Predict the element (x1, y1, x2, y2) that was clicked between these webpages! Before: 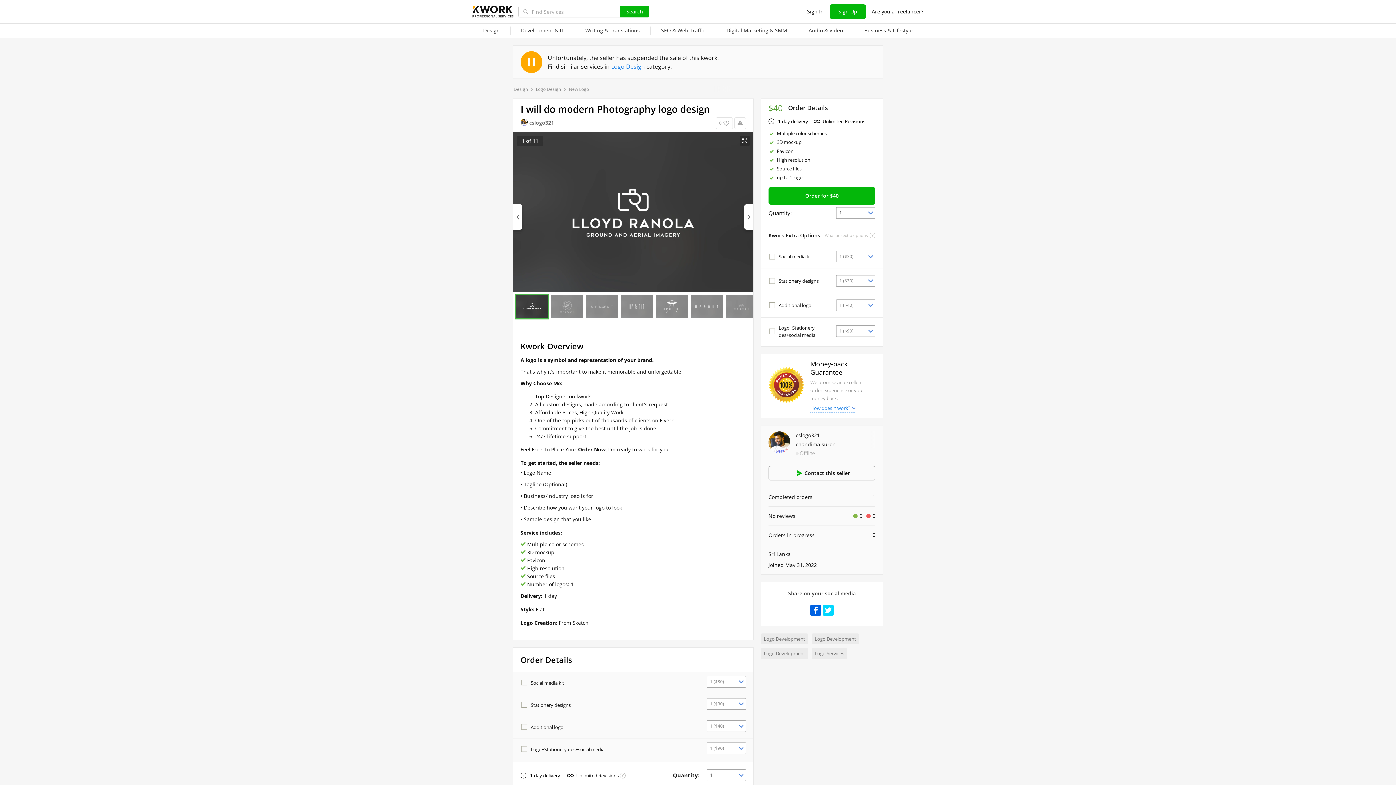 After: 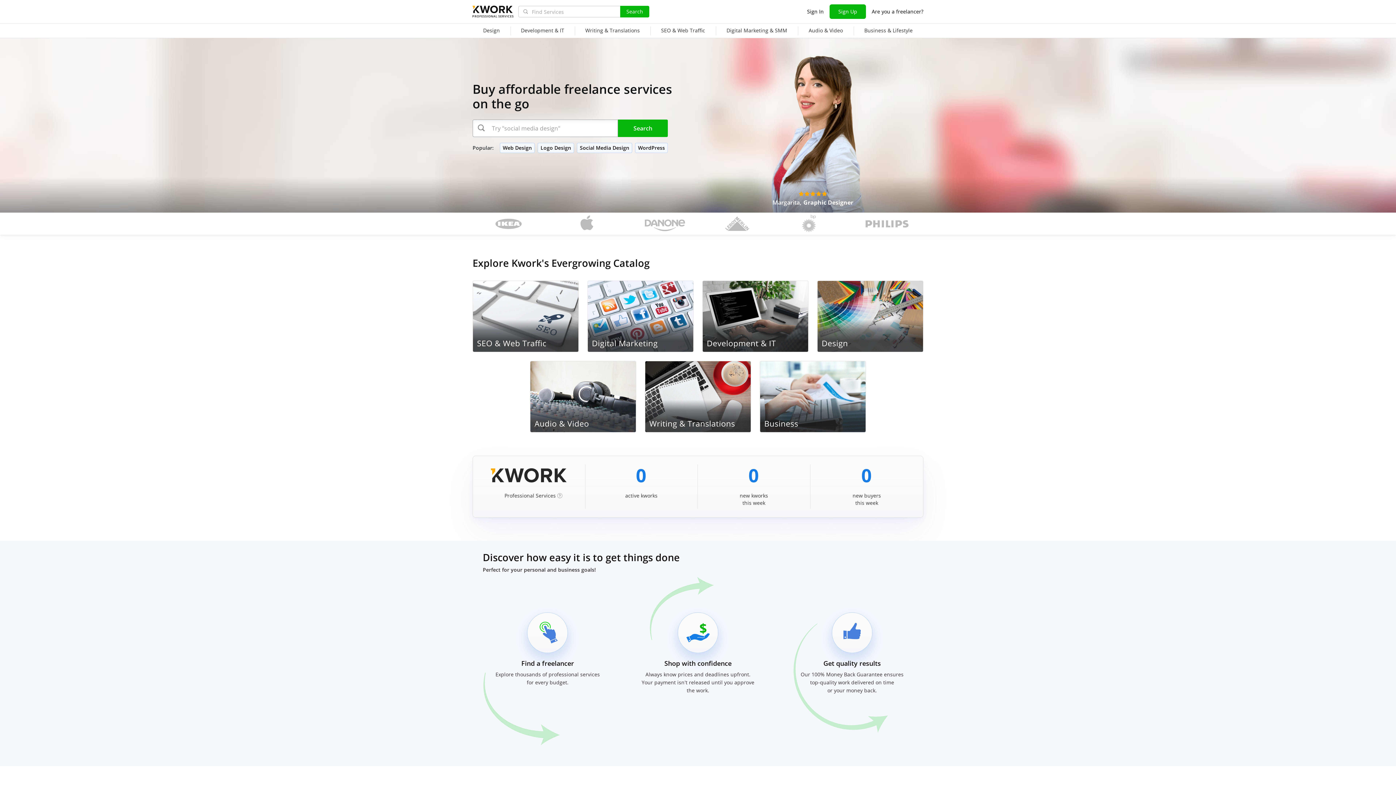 Action: bbox: (472, 4, 512, 20) label: PROFESSIONAL SERVICES